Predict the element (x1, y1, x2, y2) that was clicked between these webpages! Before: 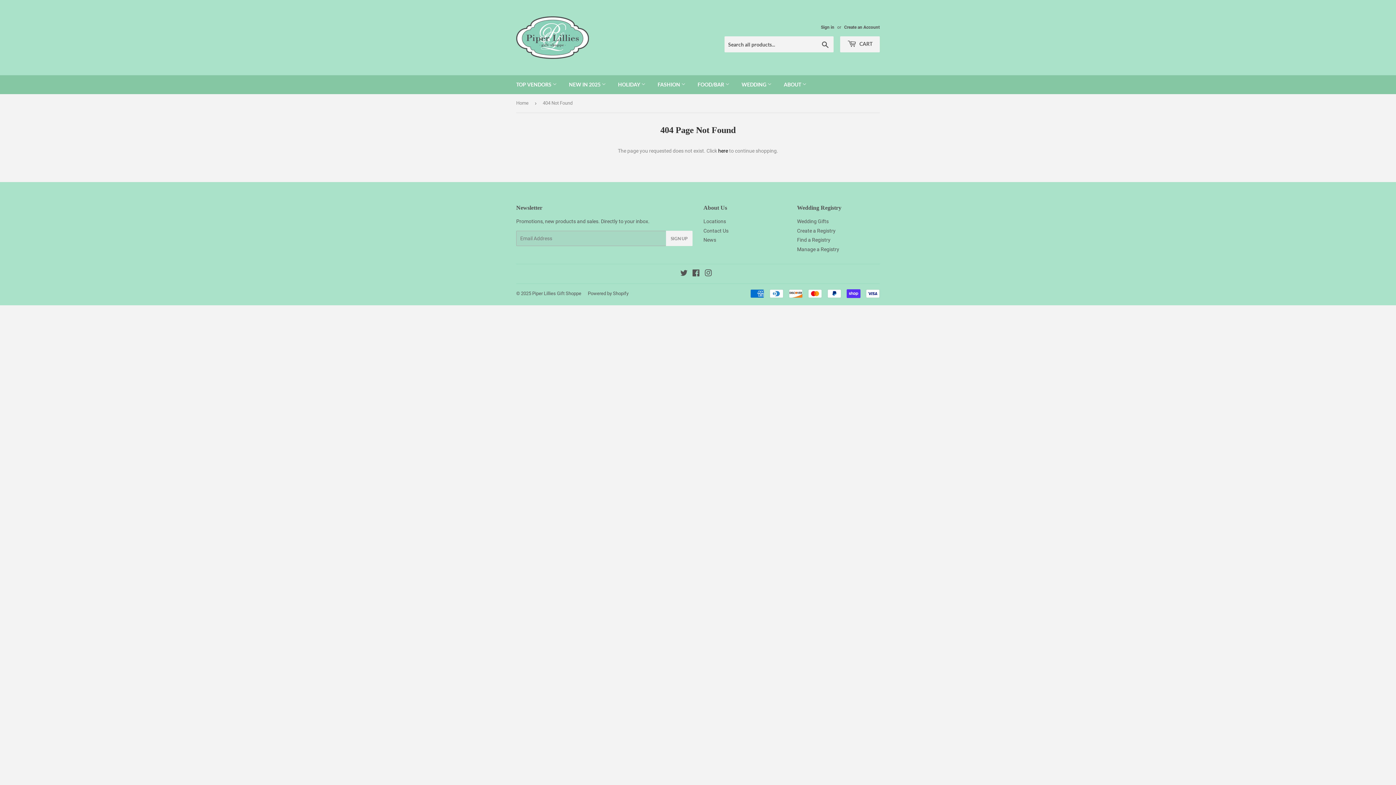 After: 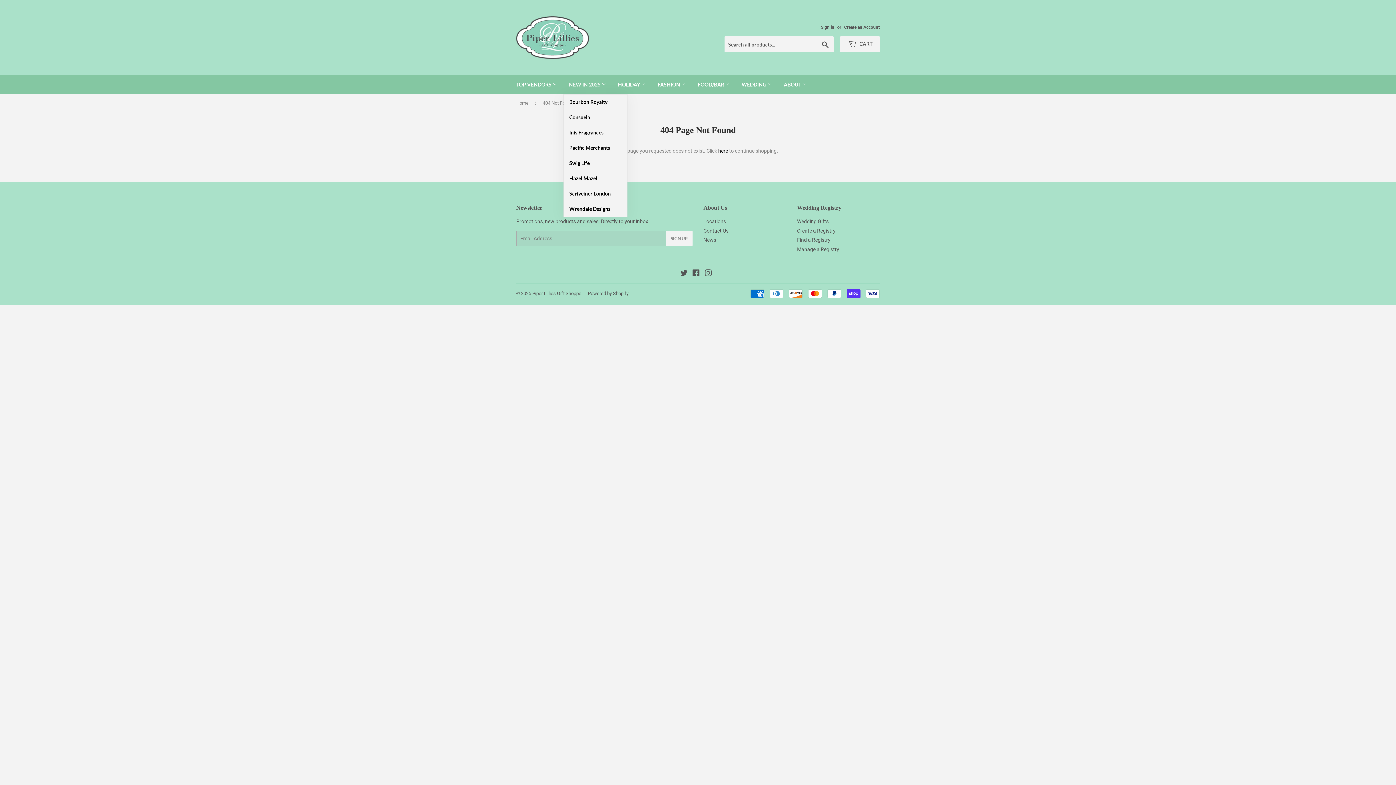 Action: bbox: (563, 75, 611, 94) label: NEW IN 2025 